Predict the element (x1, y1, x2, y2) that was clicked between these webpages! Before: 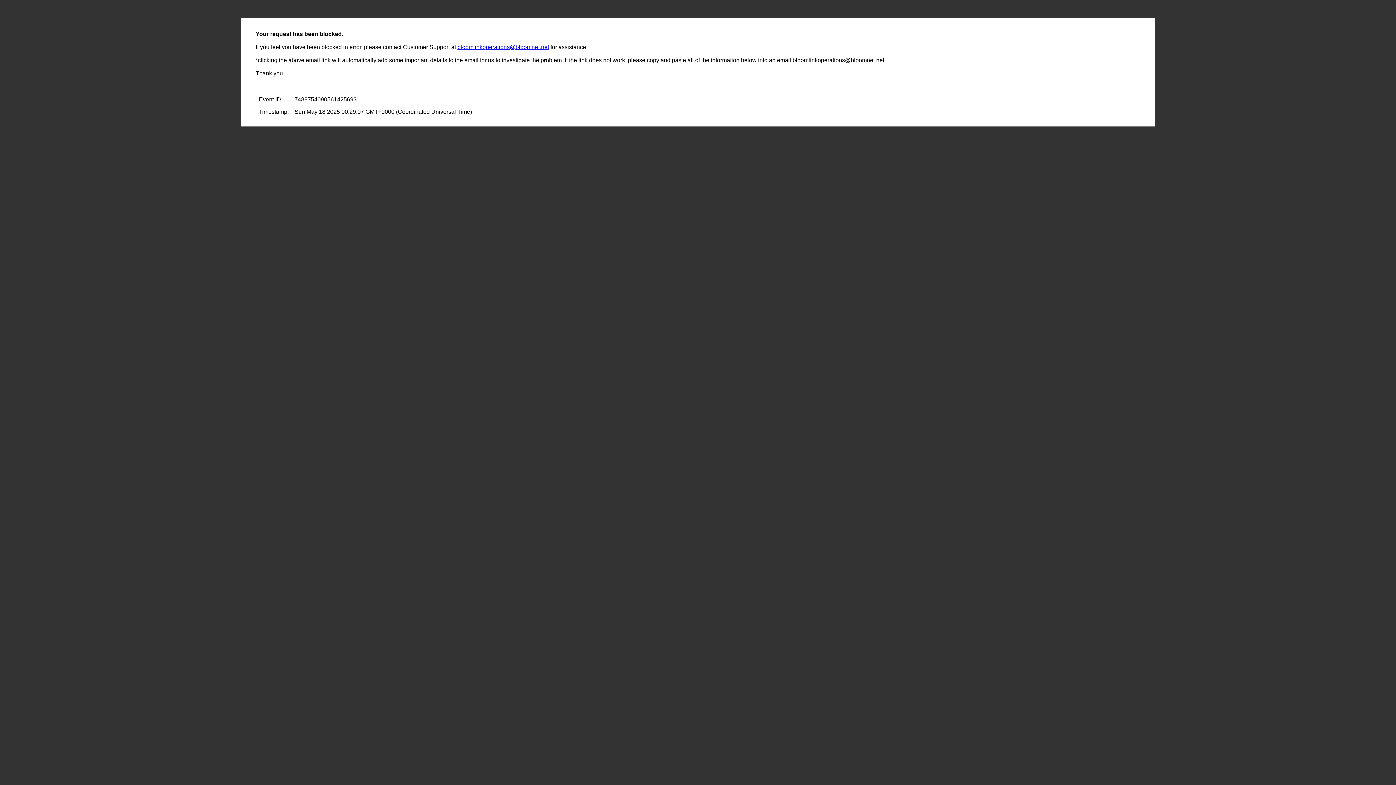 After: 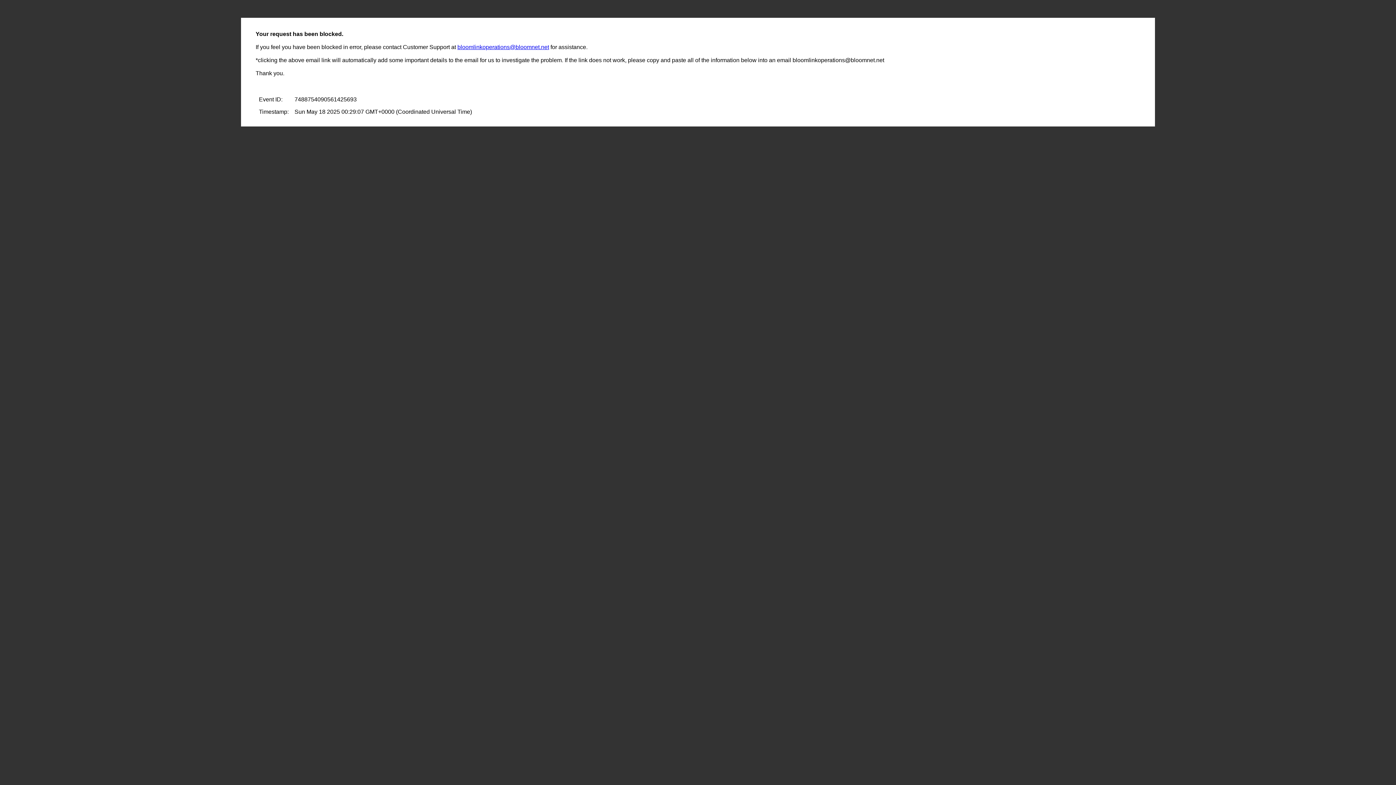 Action: bbox: (457, 44, 549, 50) label: bloomlinkoperations@bloomnet.net